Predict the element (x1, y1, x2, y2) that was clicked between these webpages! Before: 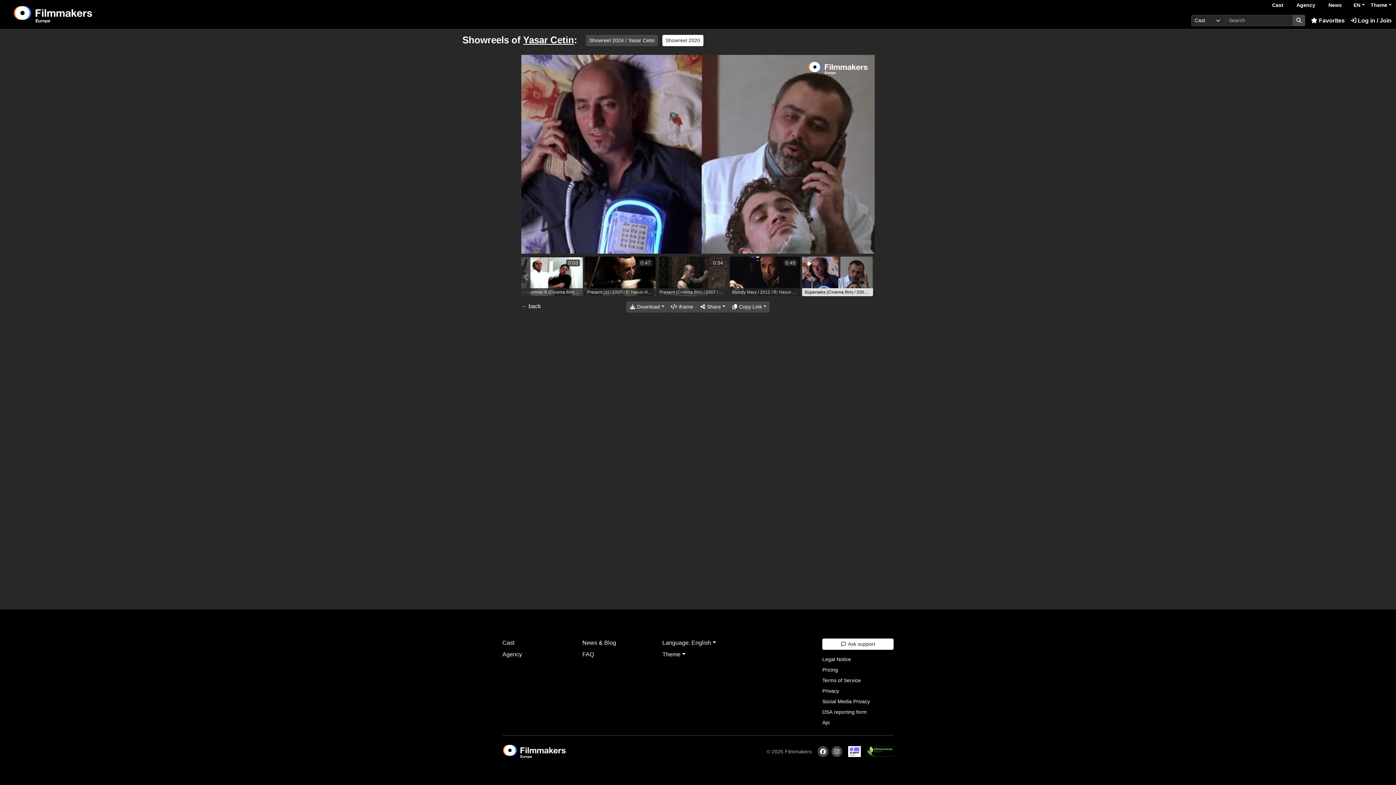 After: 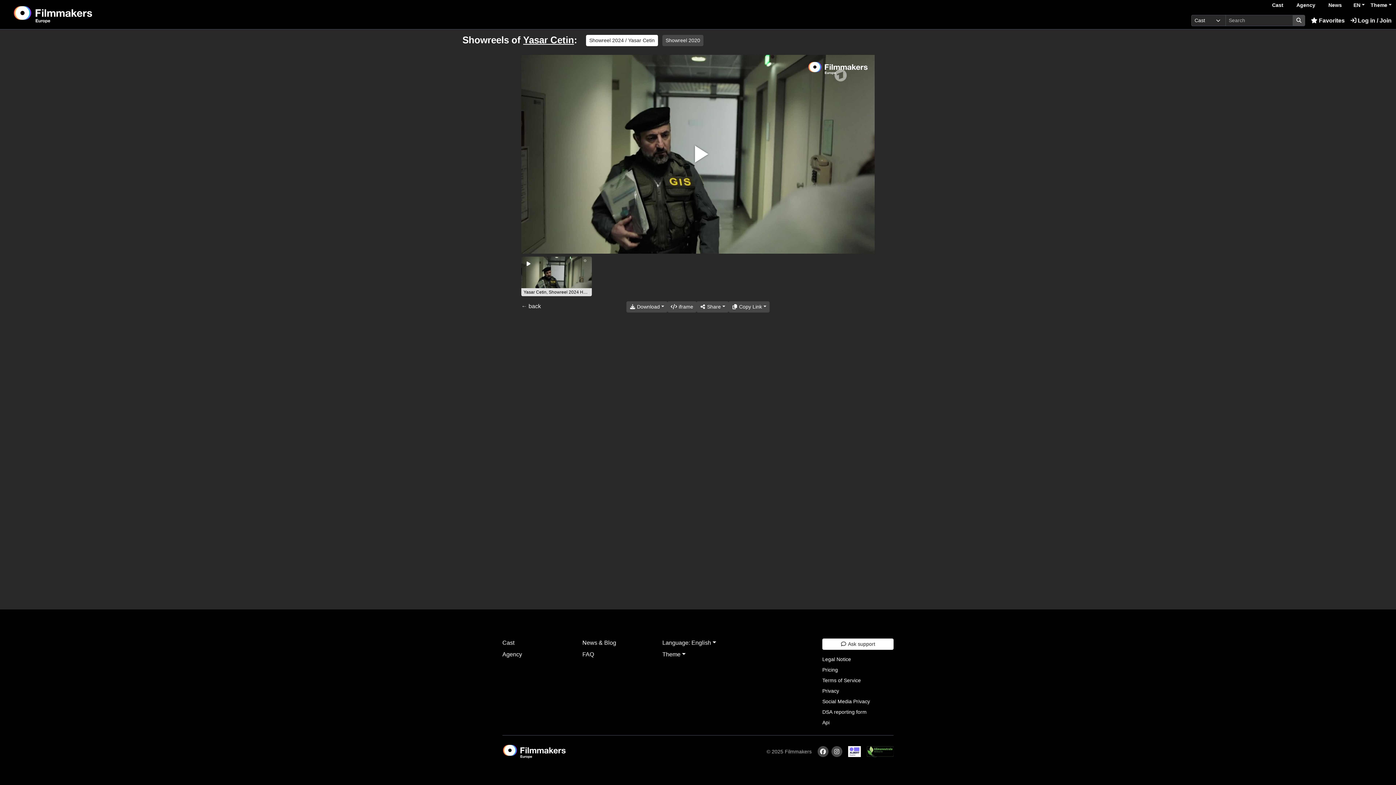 Action: label: Showreel 2024 / Yasar Cetin bbox: (586, 34, 658, 46)